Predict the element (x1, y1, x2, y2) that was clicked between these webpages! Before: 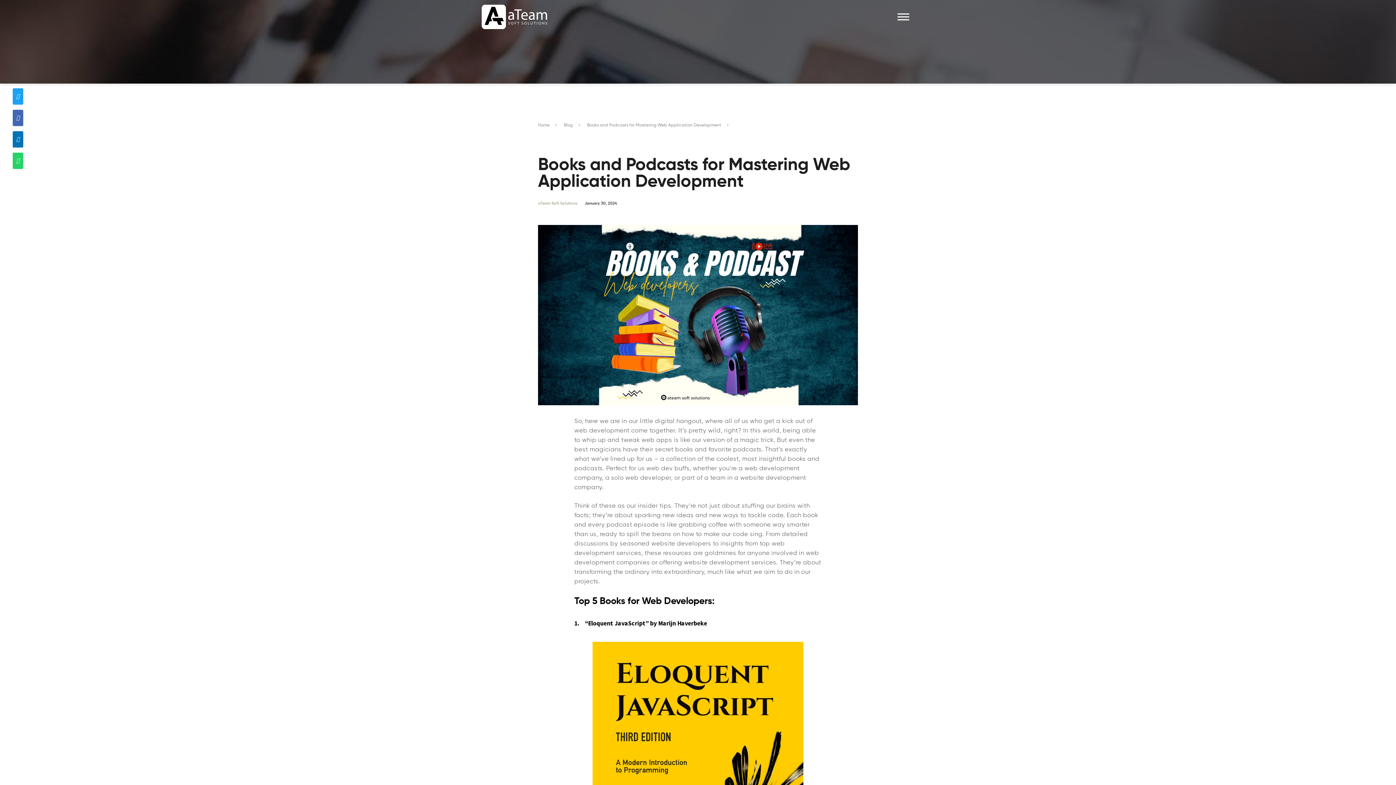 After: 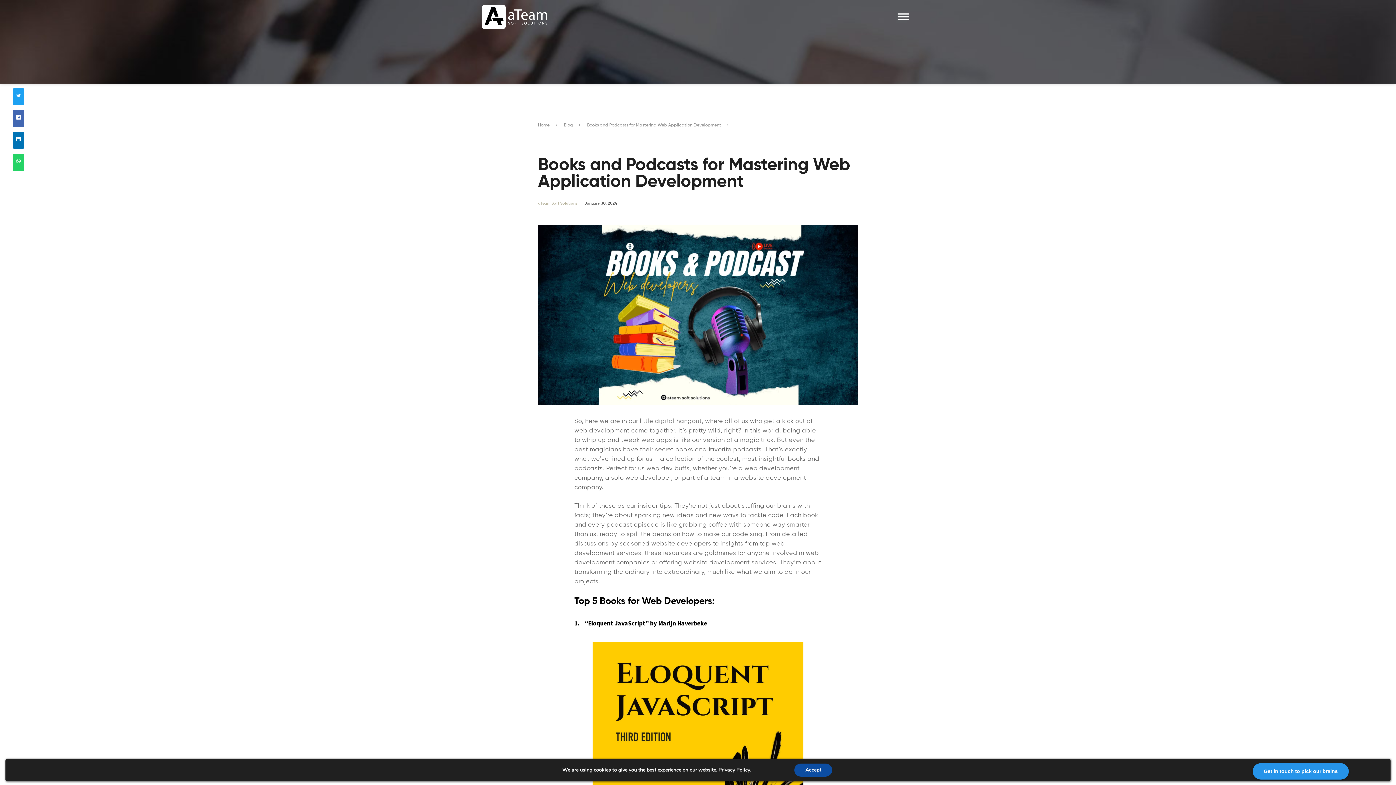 Action: label: Home bbox: (538, 122, 557, 127)